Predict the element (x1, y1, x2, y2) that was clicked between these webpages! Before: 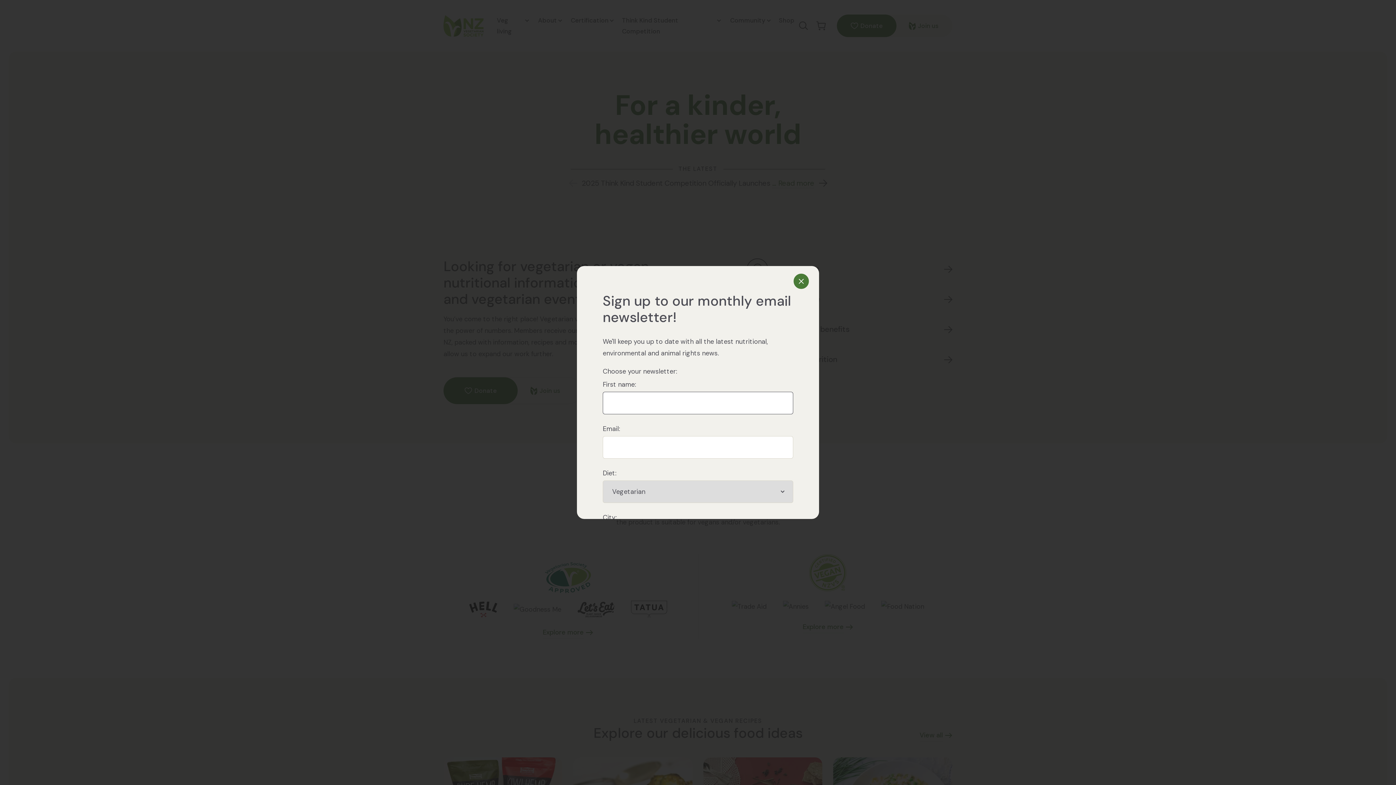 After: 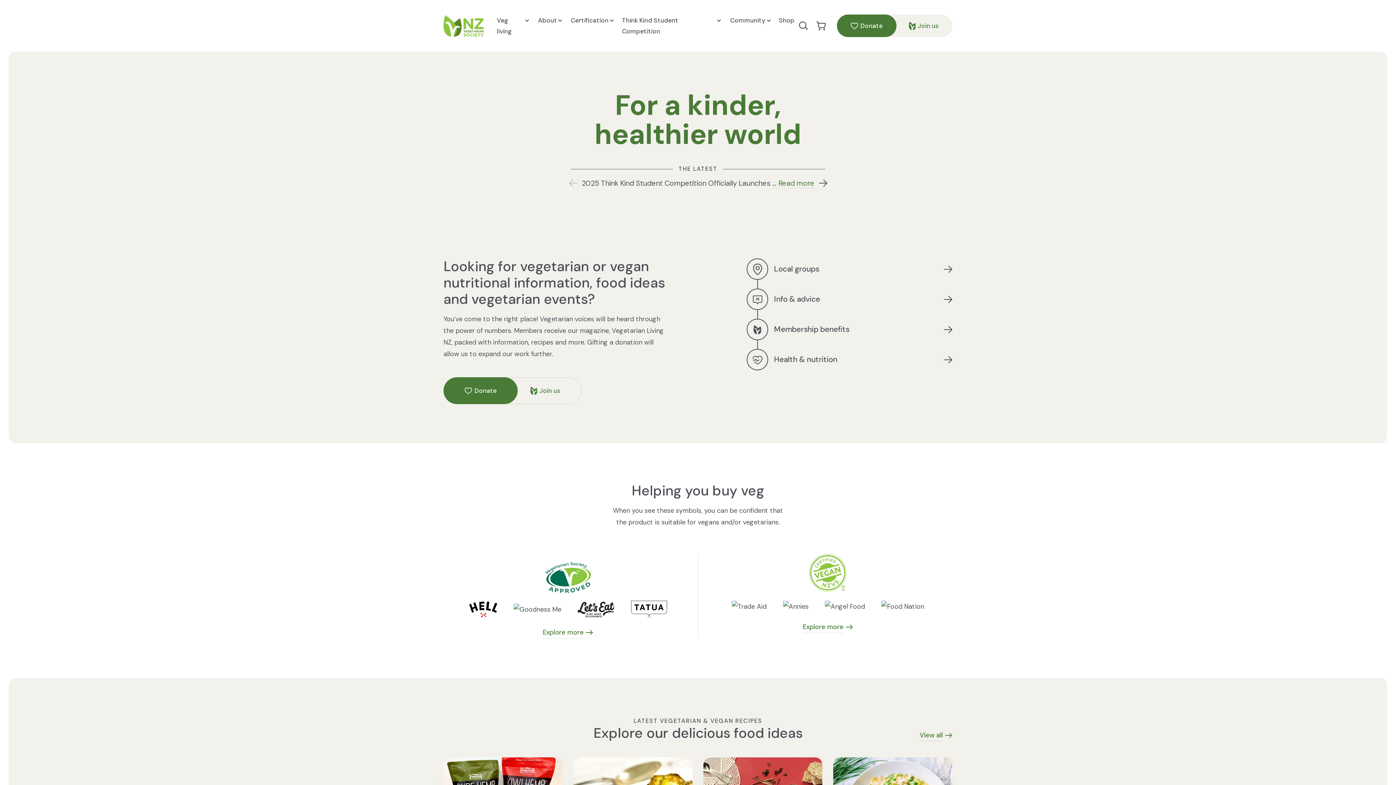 Action: bbox: (792, 272, 810, 290)